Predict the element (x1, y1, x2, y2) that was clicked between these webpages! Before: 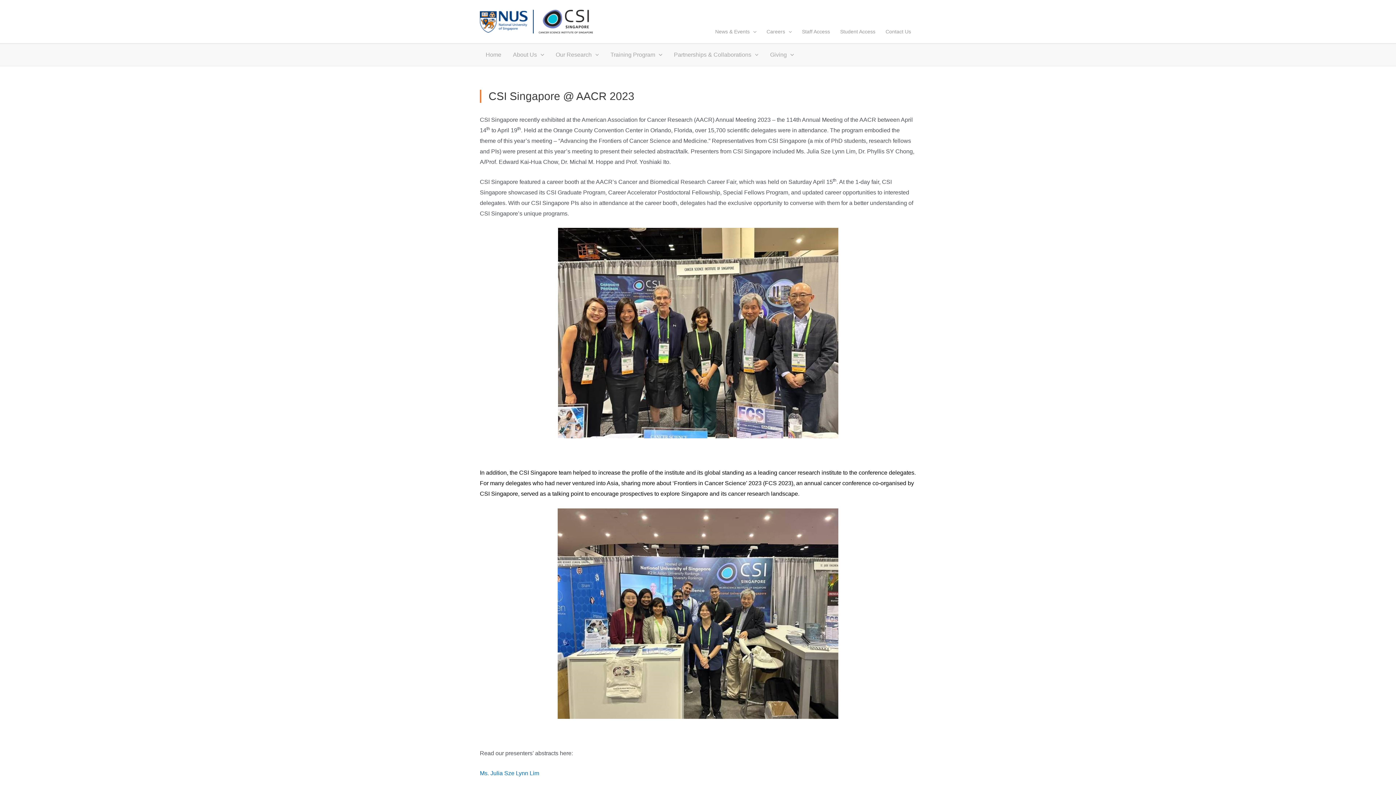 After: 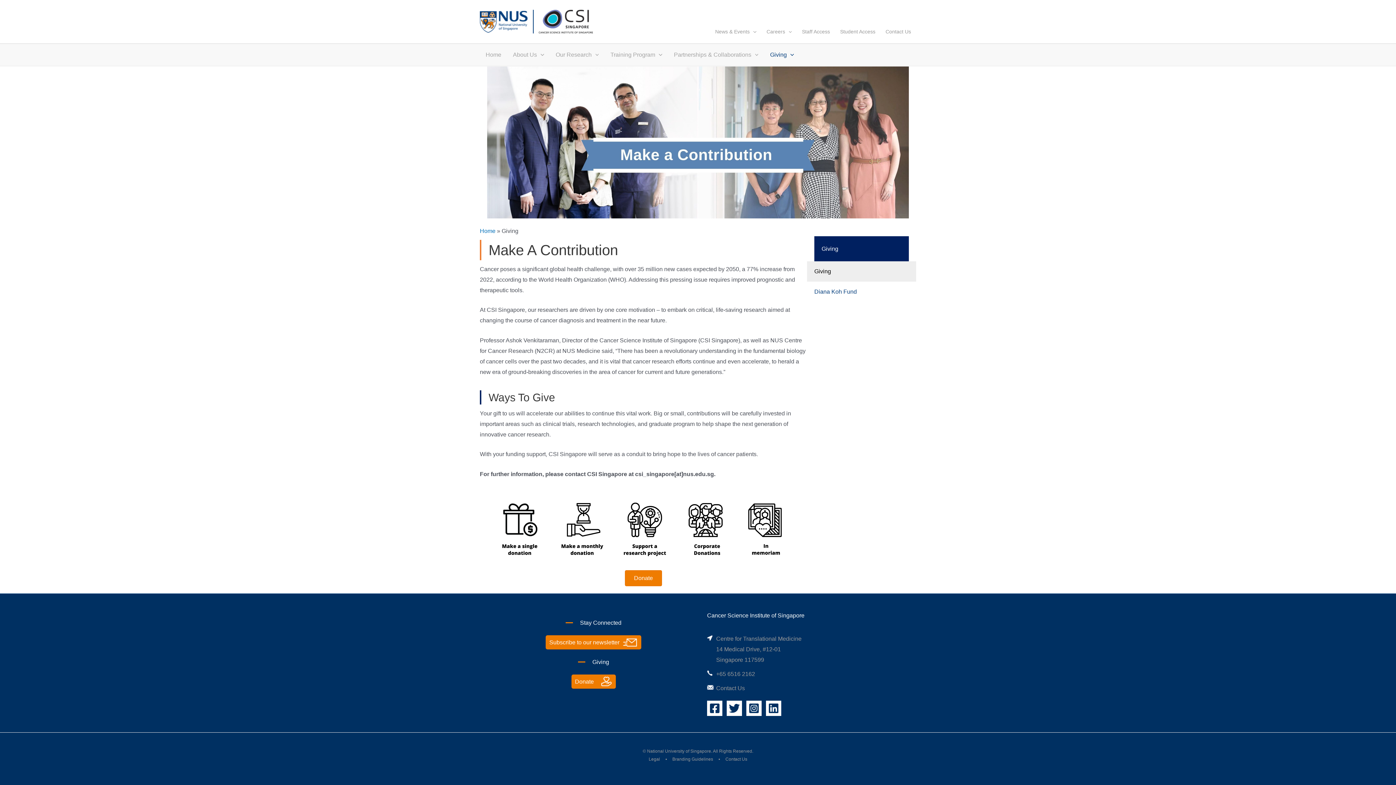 Action: bbox: (764, 44, 799, 65) label: Giving